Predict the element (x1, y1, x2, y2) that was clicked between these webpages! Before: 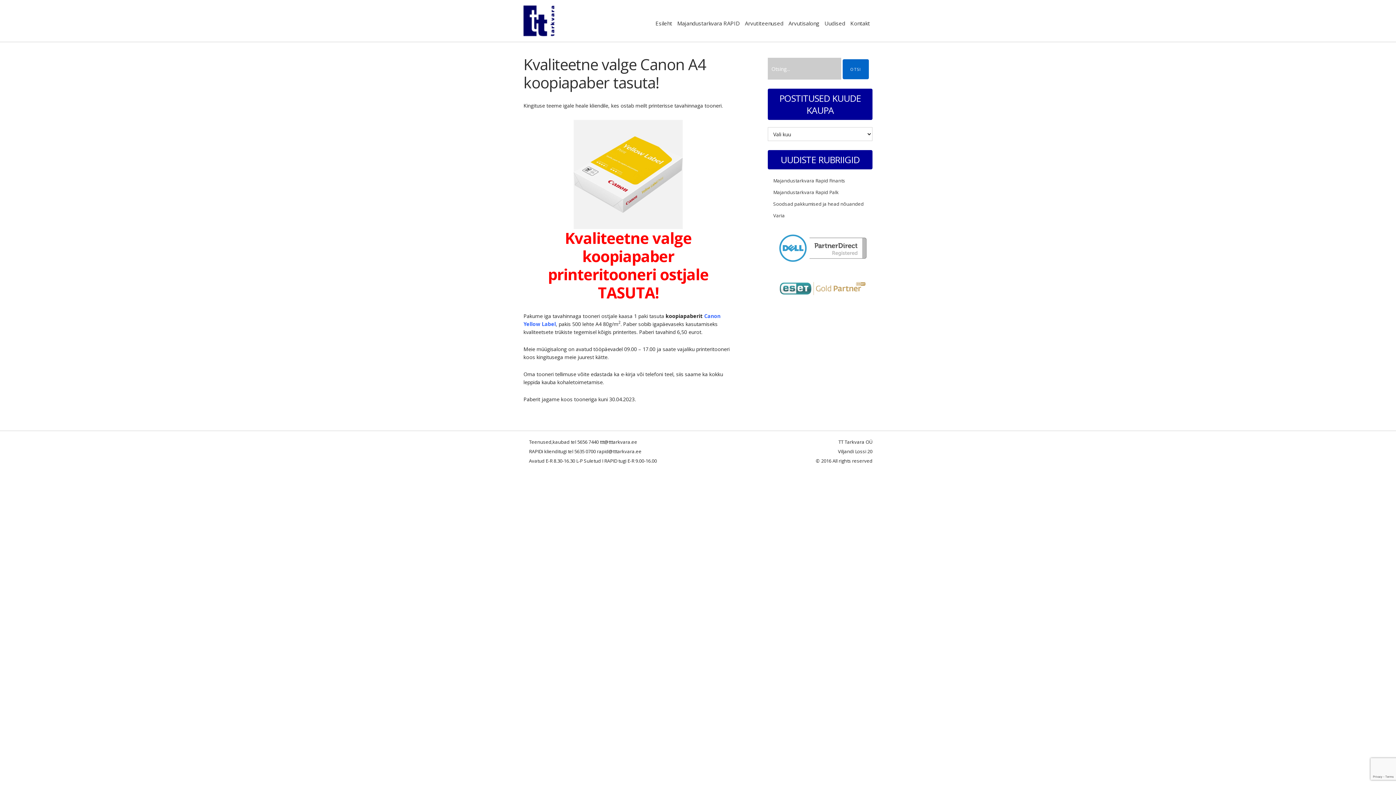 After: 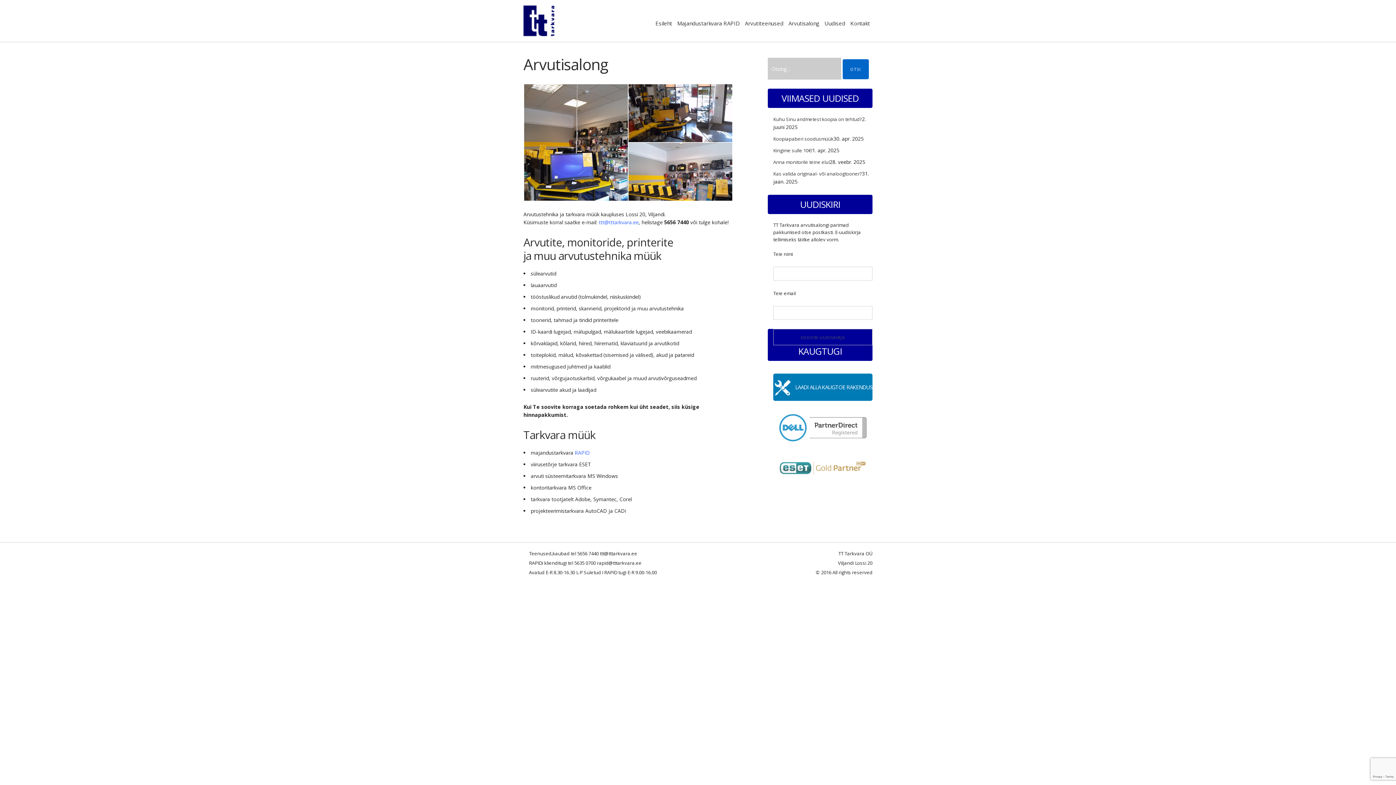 Action: bbox: (786, 14, 822, 32) label: Arvutisalong